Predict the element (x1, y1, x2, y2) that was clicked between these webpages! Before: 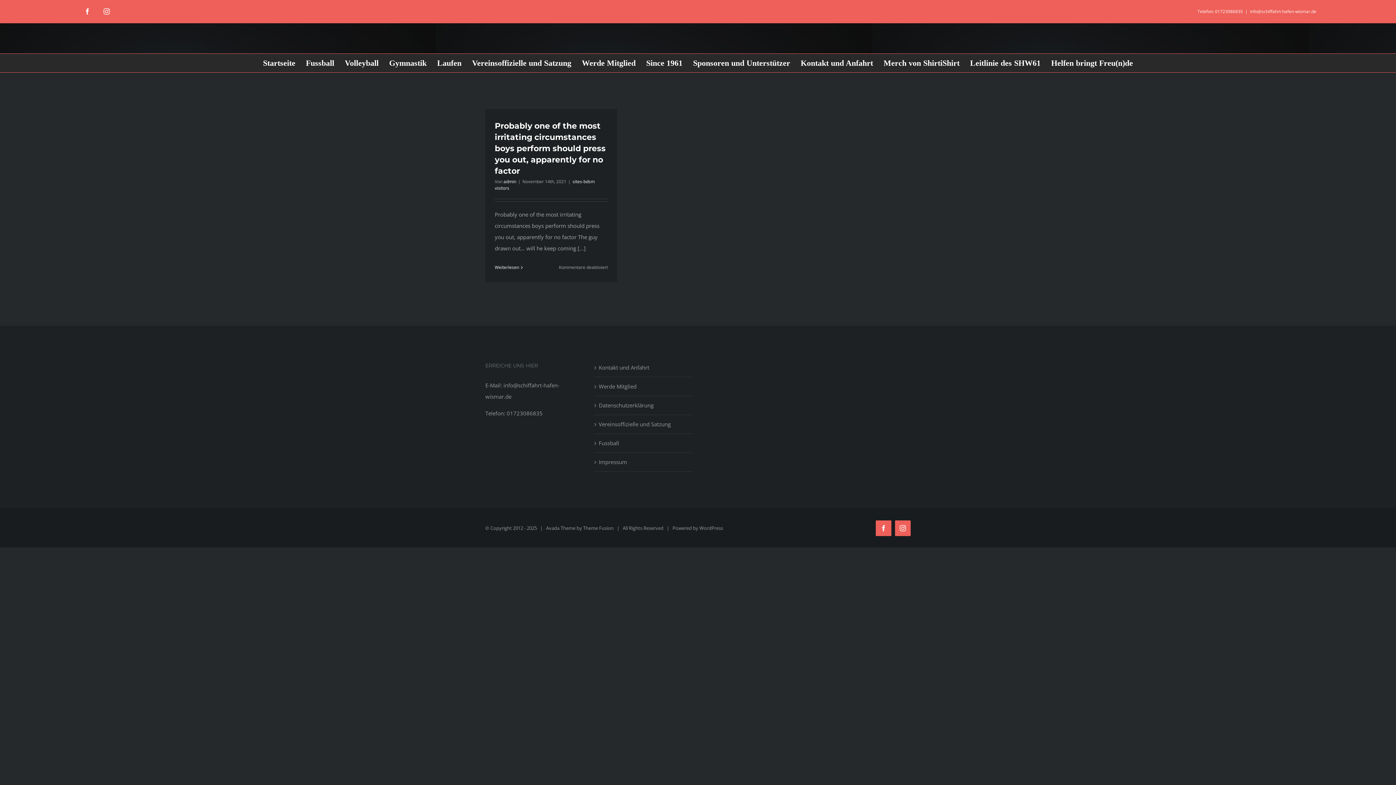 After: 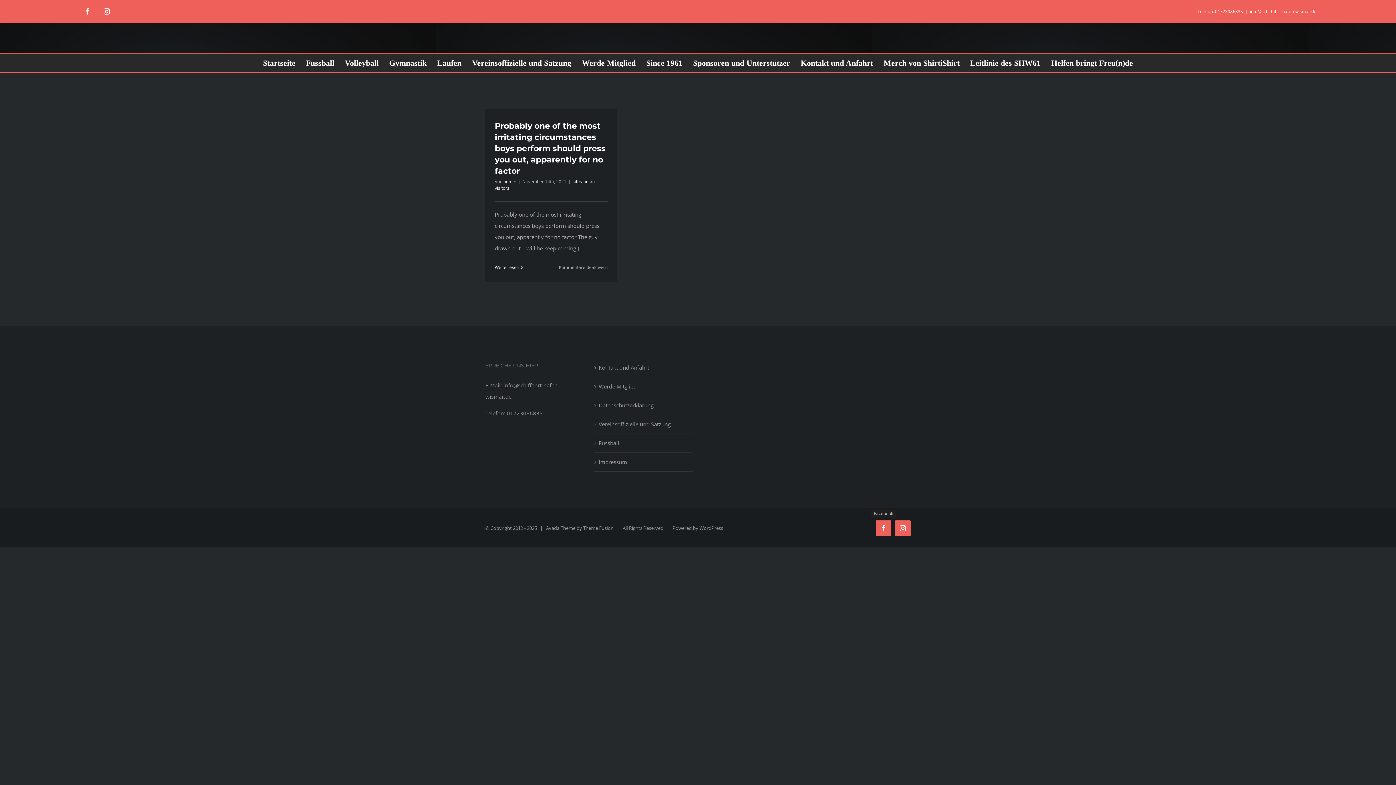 Action: bbox: (876, 520, 891, 536) label: Facebook